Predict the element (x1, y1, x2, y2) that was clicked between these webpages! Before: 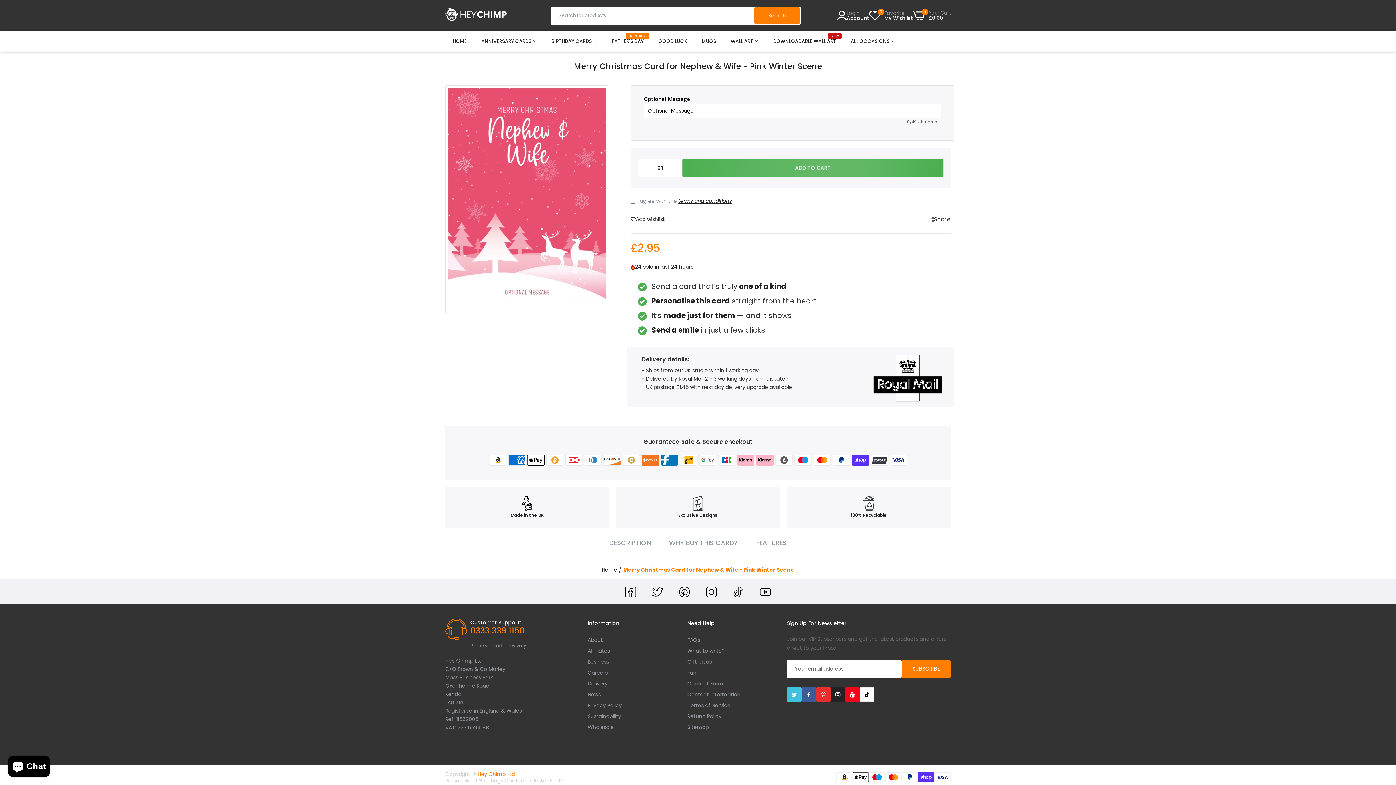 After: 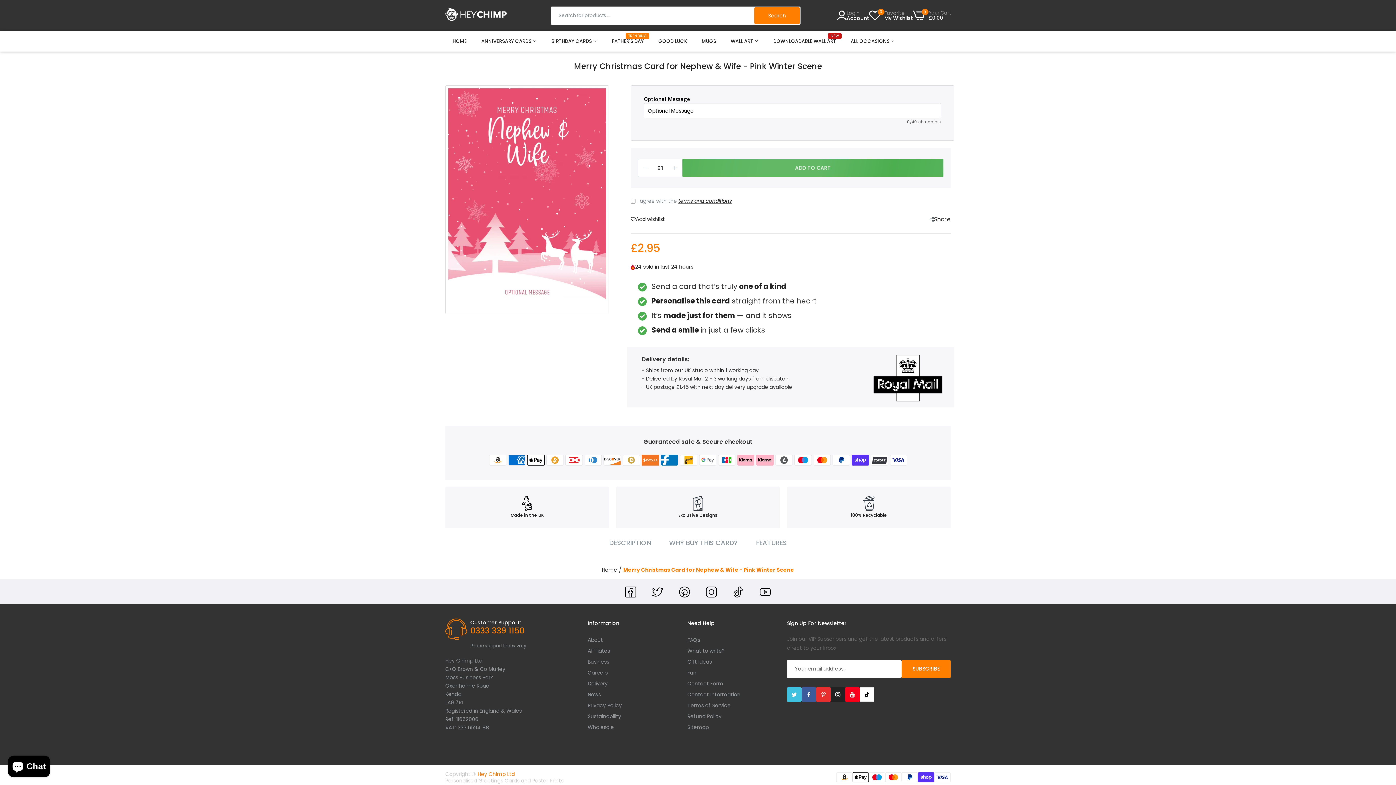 Action: bbox: (733, 592, 745, 599) label:  